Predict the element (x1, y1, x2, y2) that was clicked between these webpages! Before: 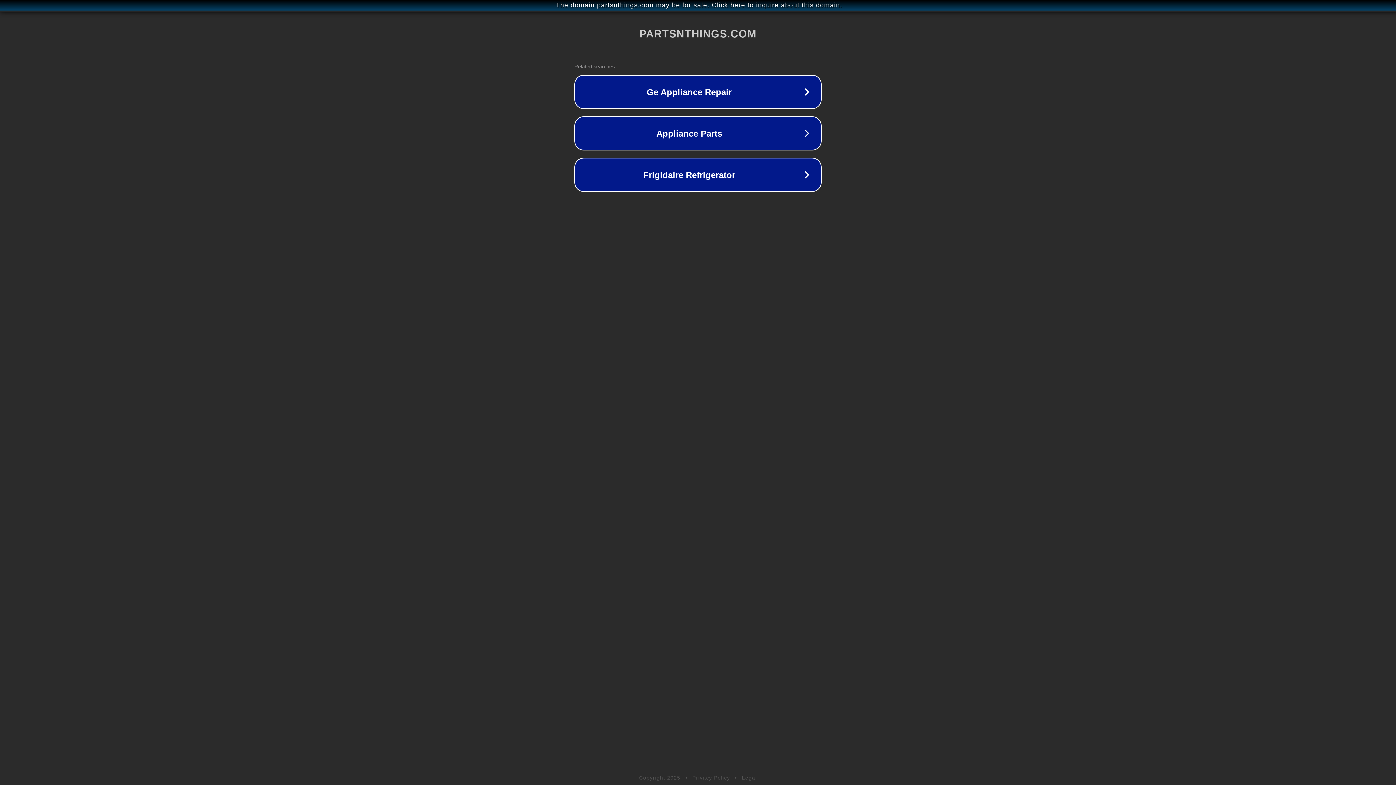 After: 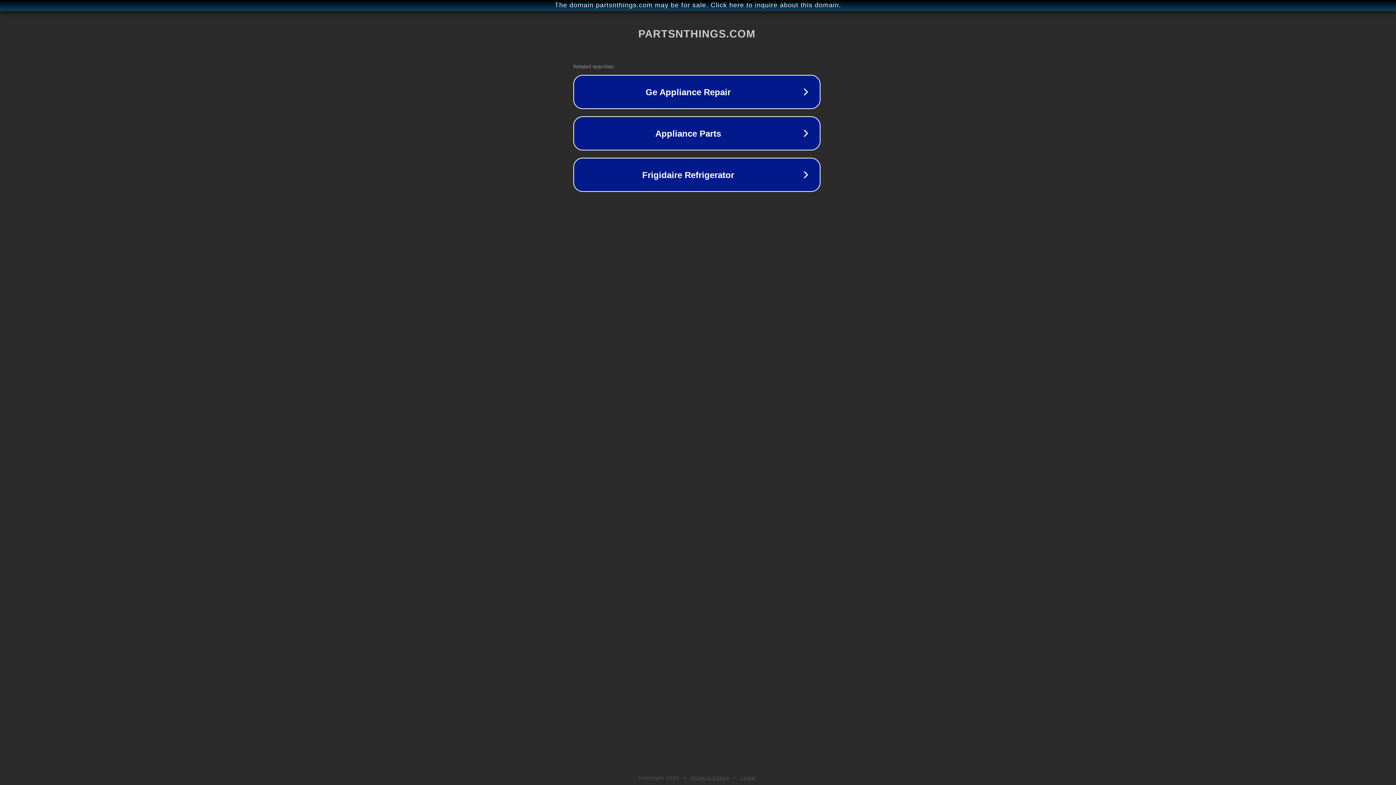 Action: label: The domain partsnthings.com may be for sale. Click here to inquire about this domain. bbox: (1, 1, 1397, 9)